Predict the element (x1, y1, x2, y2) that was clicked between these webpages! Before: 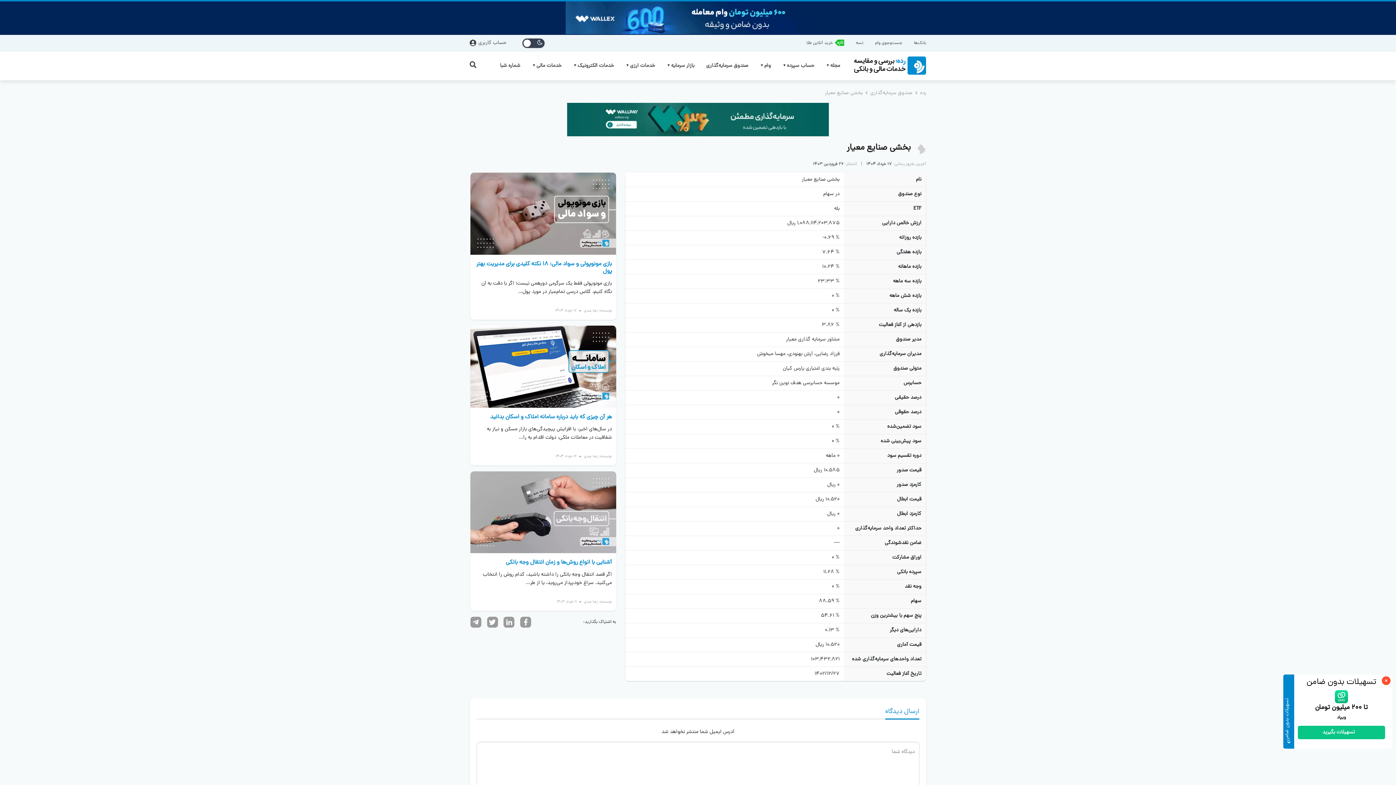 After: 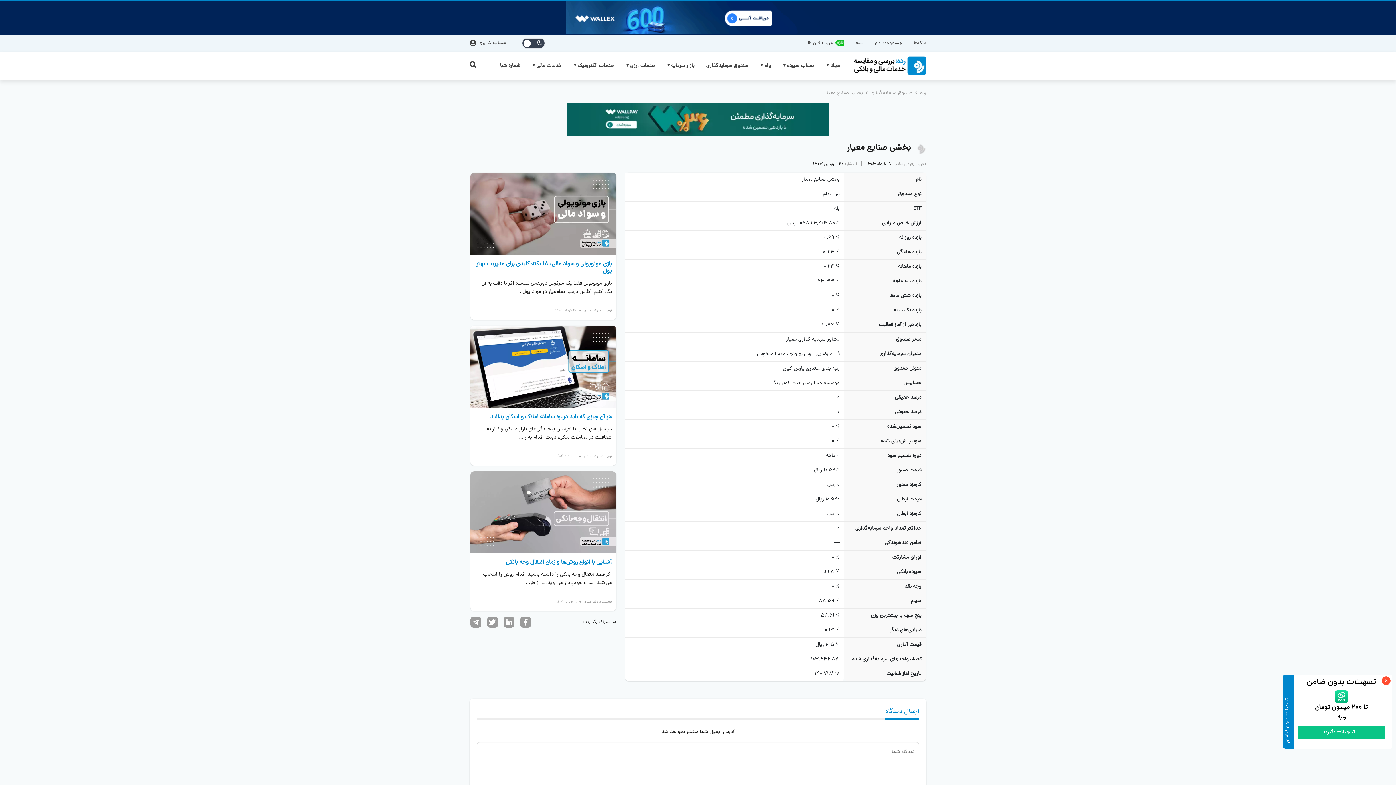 Action: bbox: (565, 1, 830, 34)